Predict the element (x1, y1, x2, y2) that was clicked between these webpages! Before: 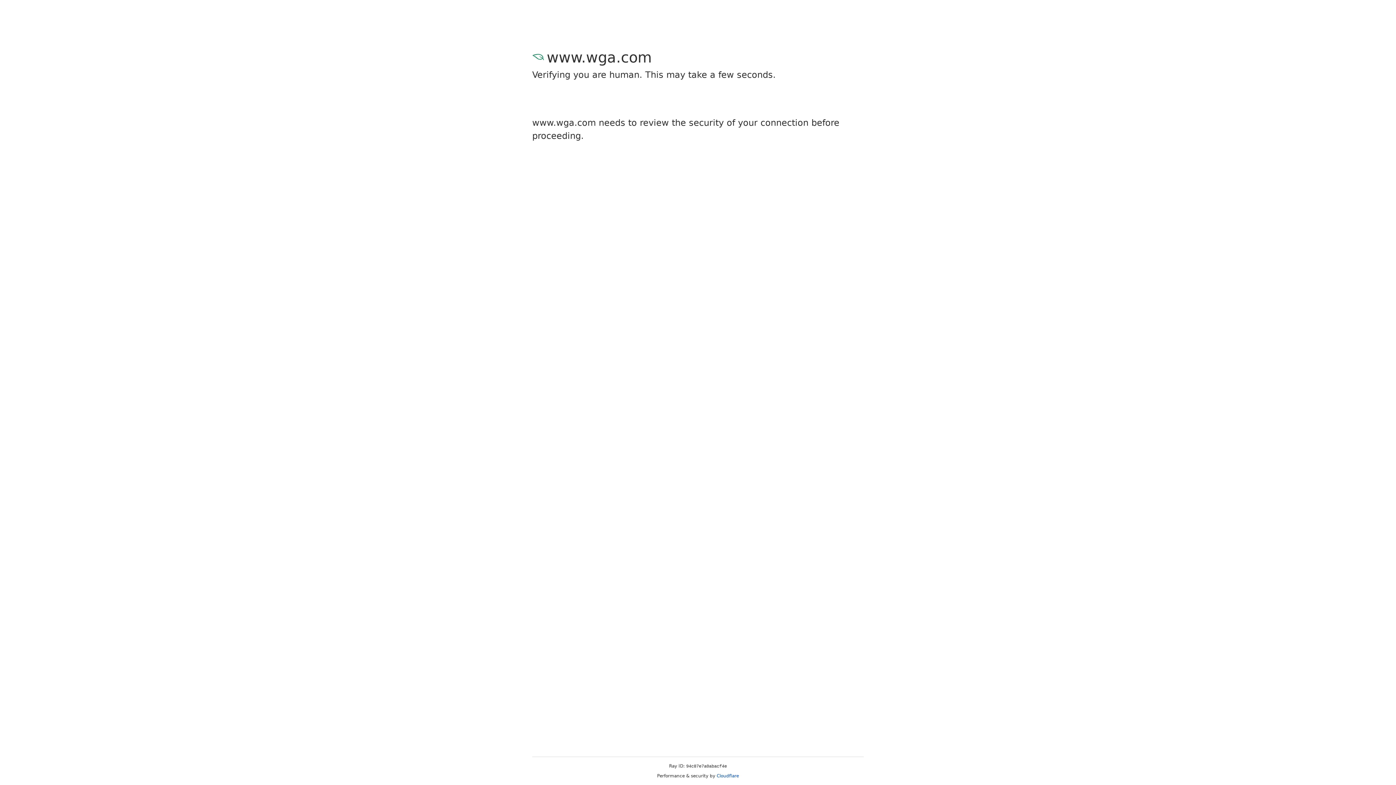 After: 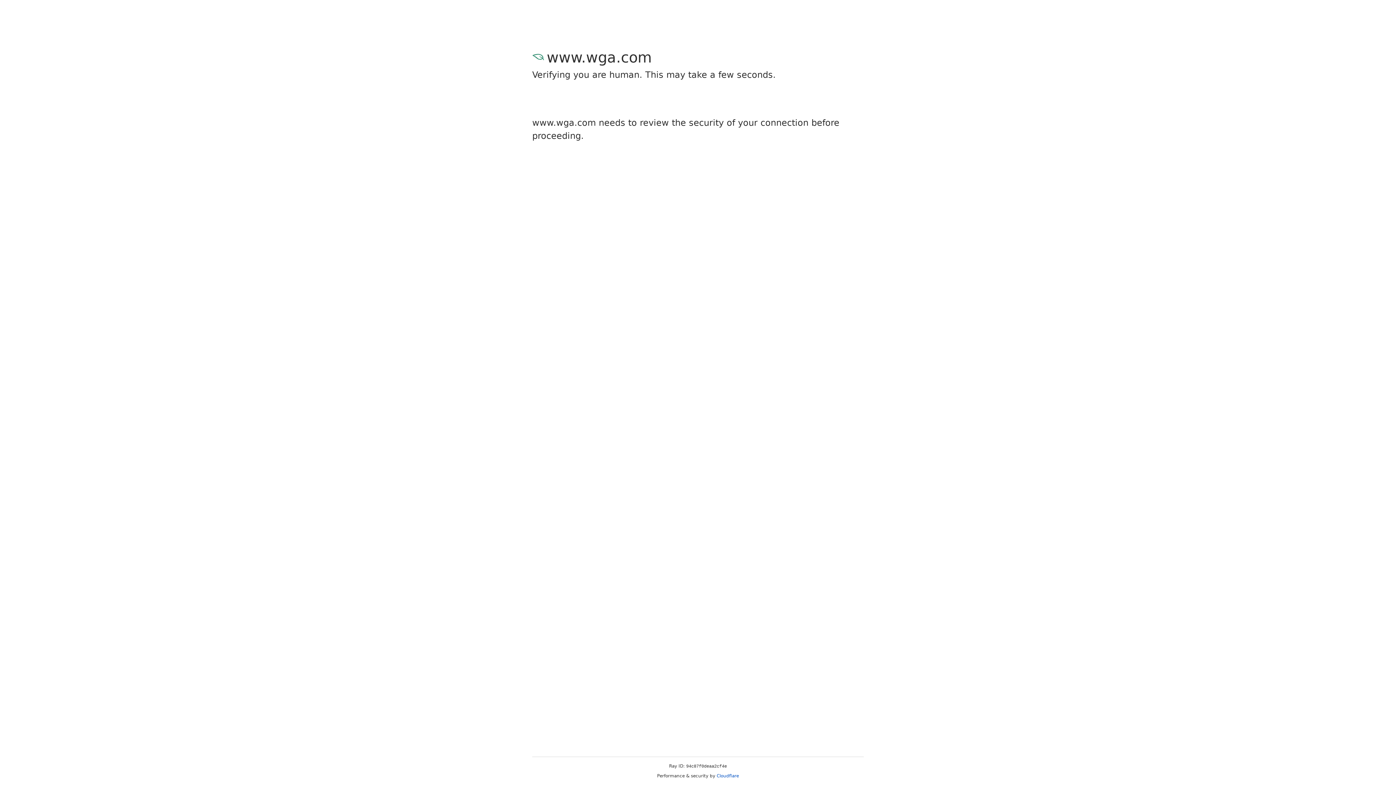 Action: bbox: (716, 773, 739, 778) label: Cloudflare